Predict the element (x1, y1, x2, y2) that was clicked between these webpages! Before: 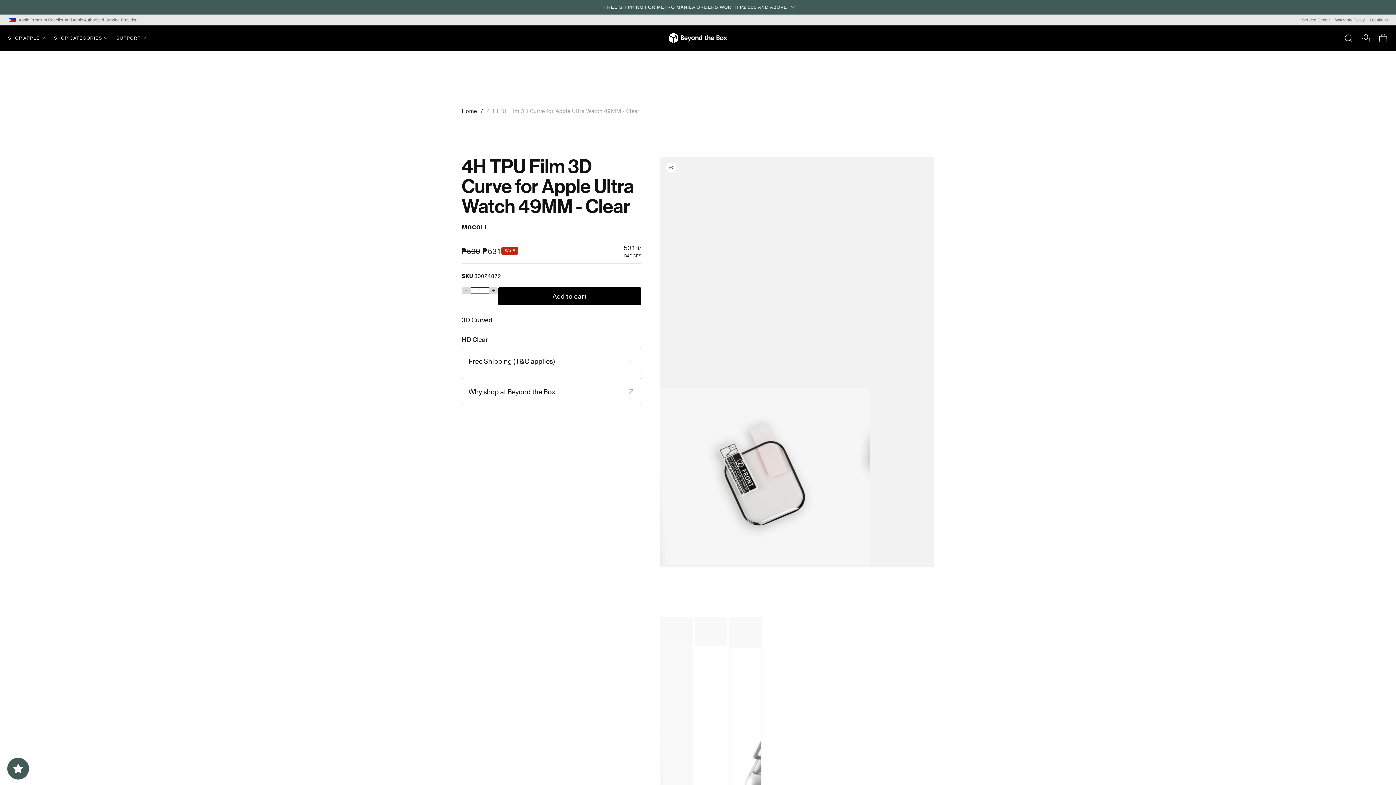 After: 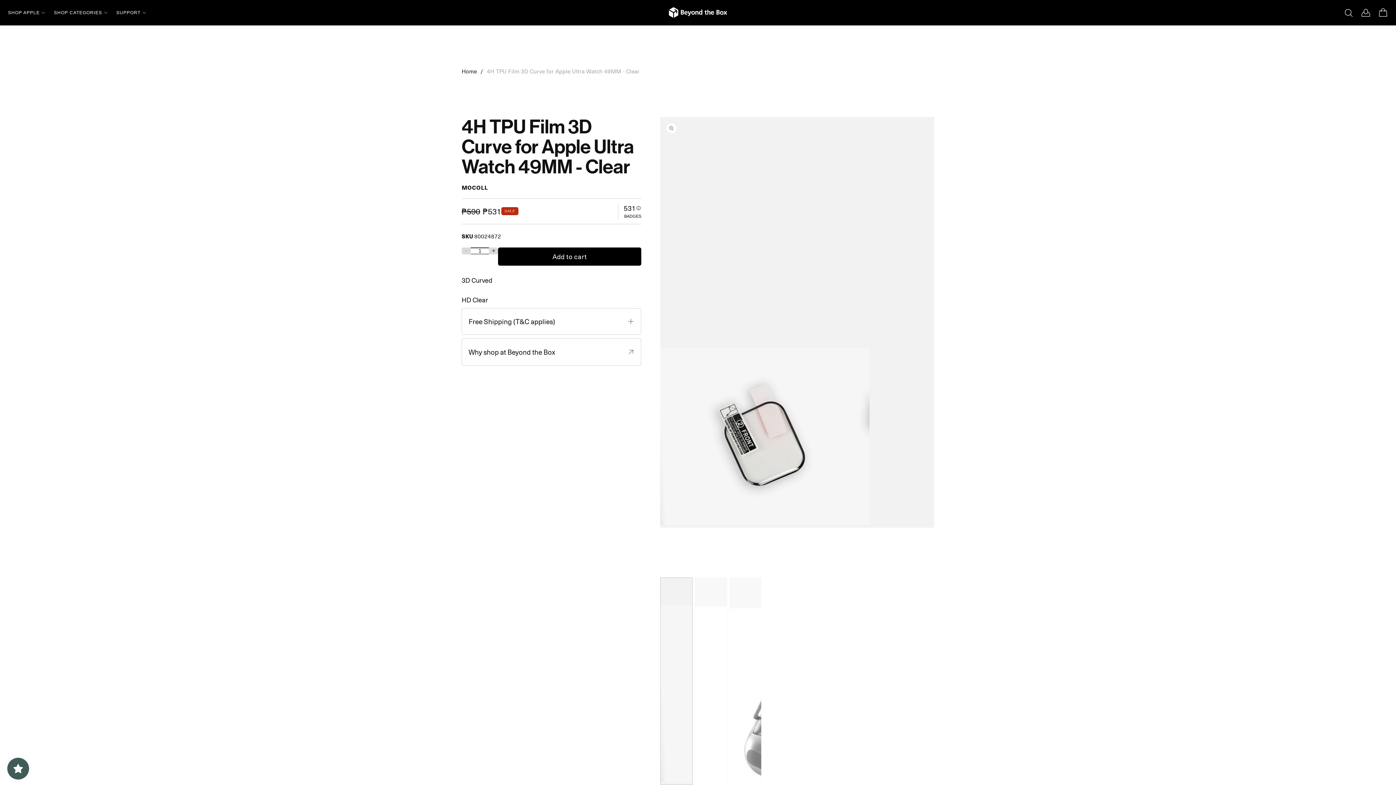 Action: label: Open media in gallery view bbox: (660, 617, 692, 825)